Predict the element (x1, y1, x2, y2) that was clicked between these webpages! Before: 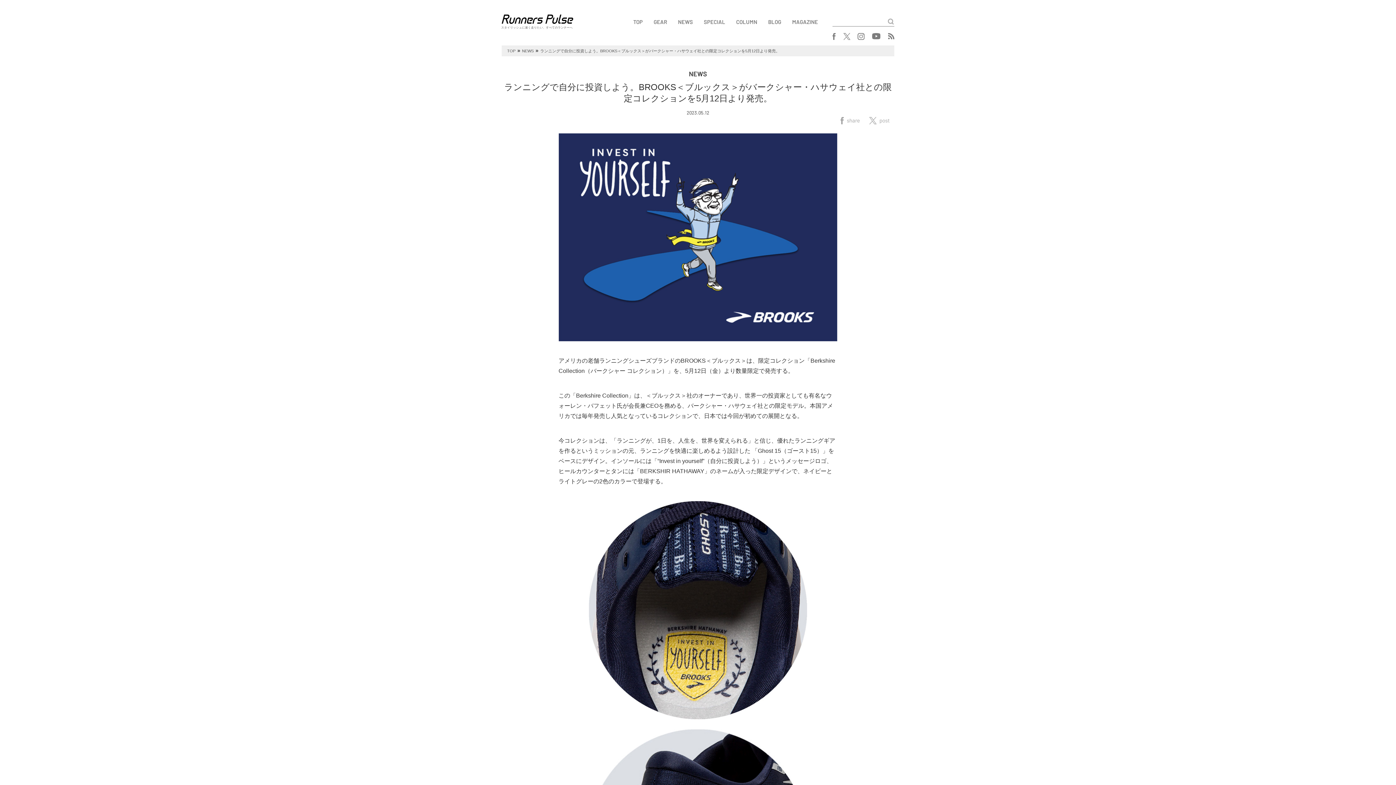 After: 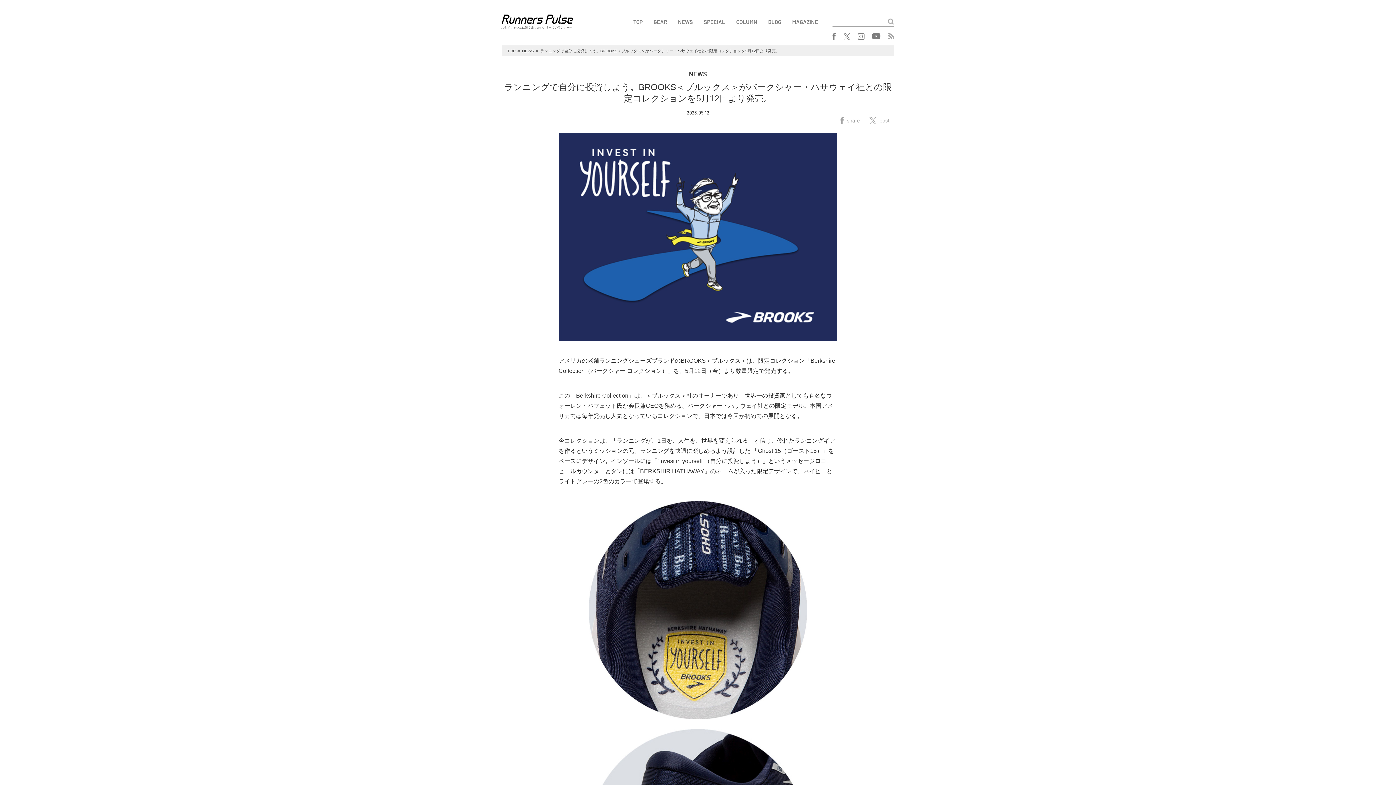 Action: bbox: (888, 32, 894, 39)